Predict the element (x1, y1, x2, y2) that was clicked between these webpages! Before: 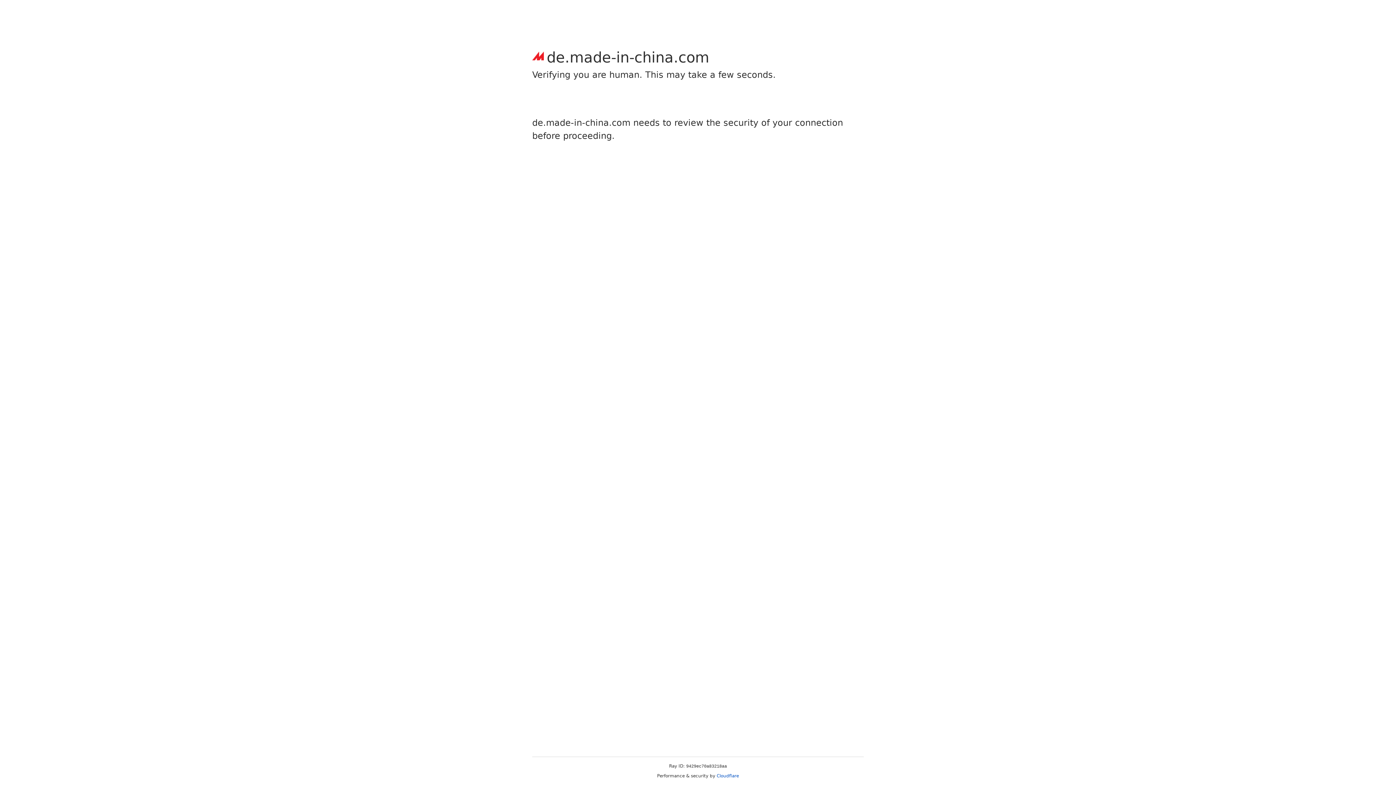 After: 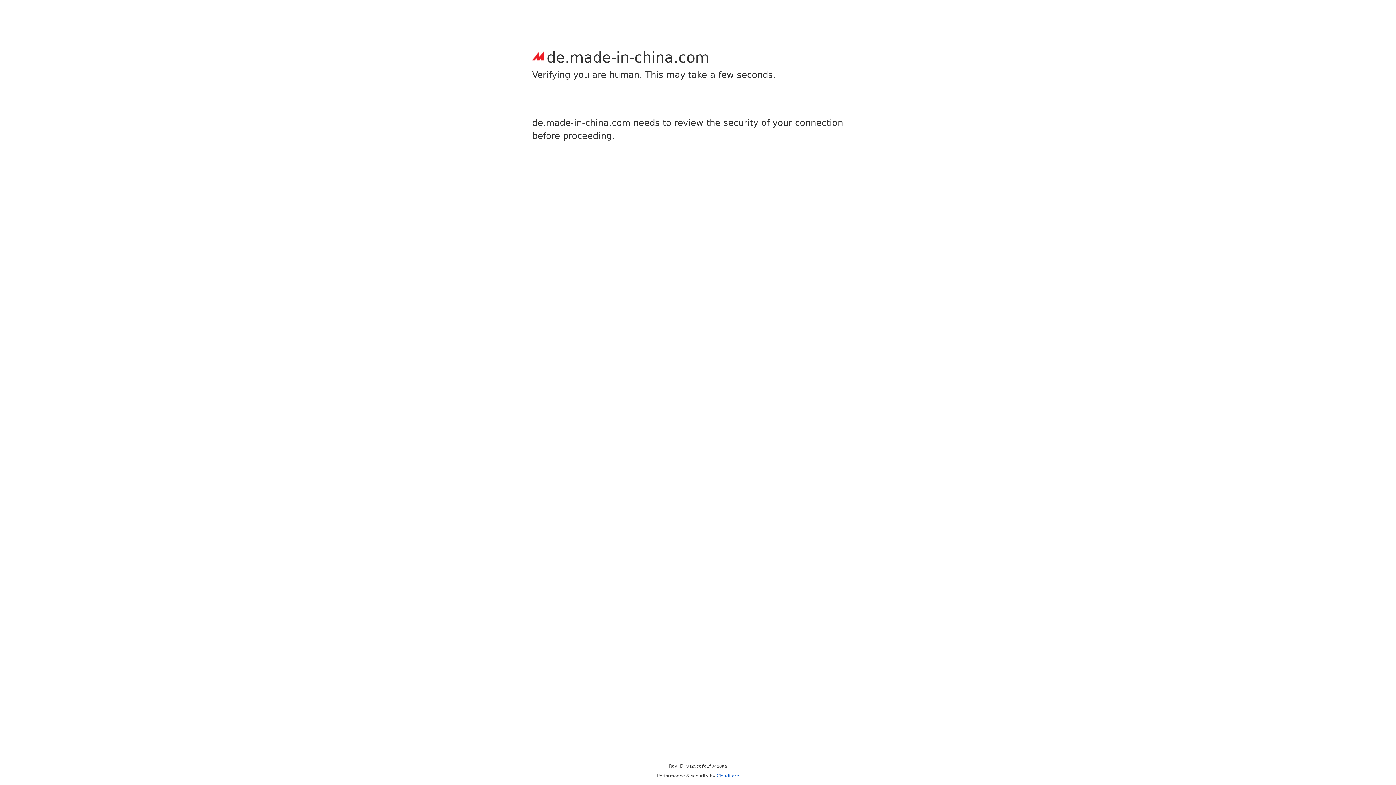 Action: label: Cloudflare bbox: (716, 773, 739, 778)